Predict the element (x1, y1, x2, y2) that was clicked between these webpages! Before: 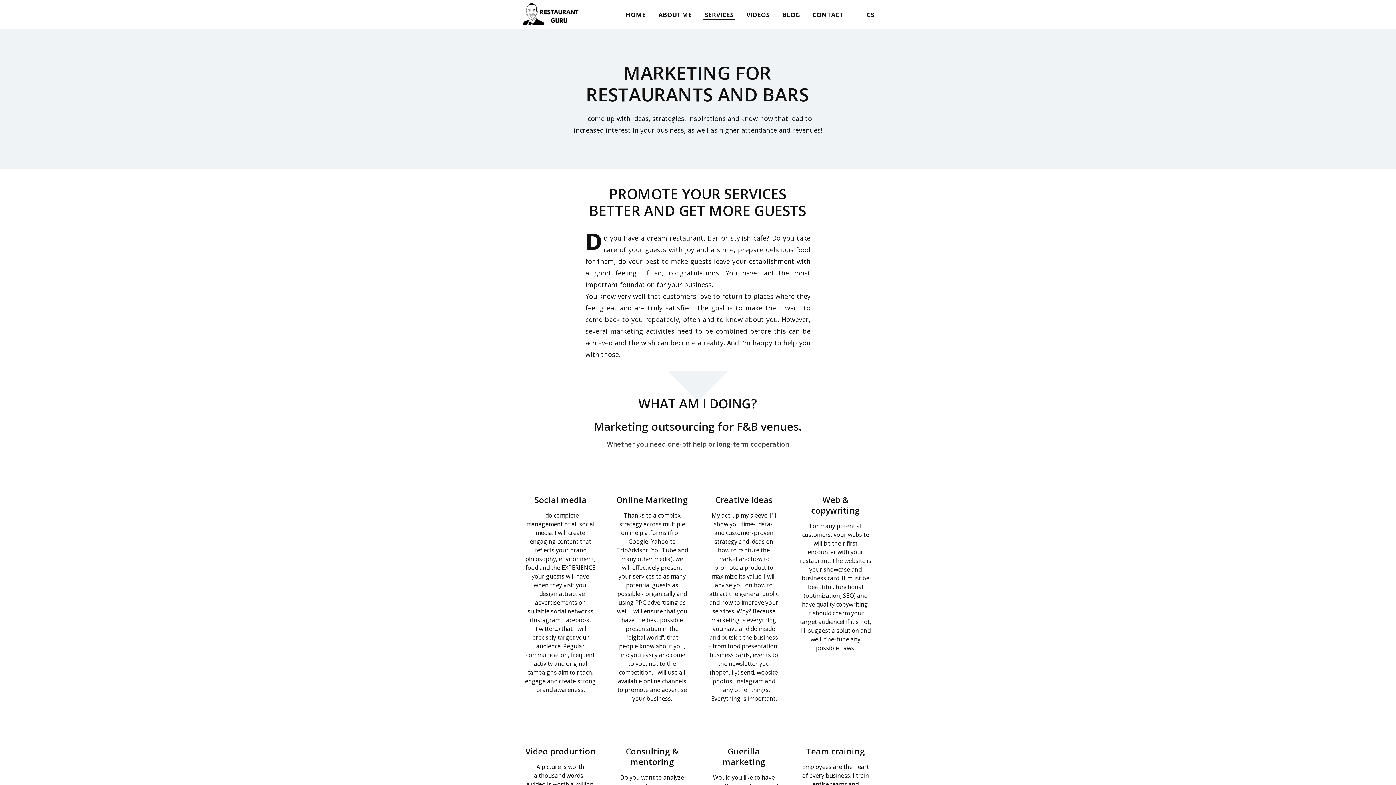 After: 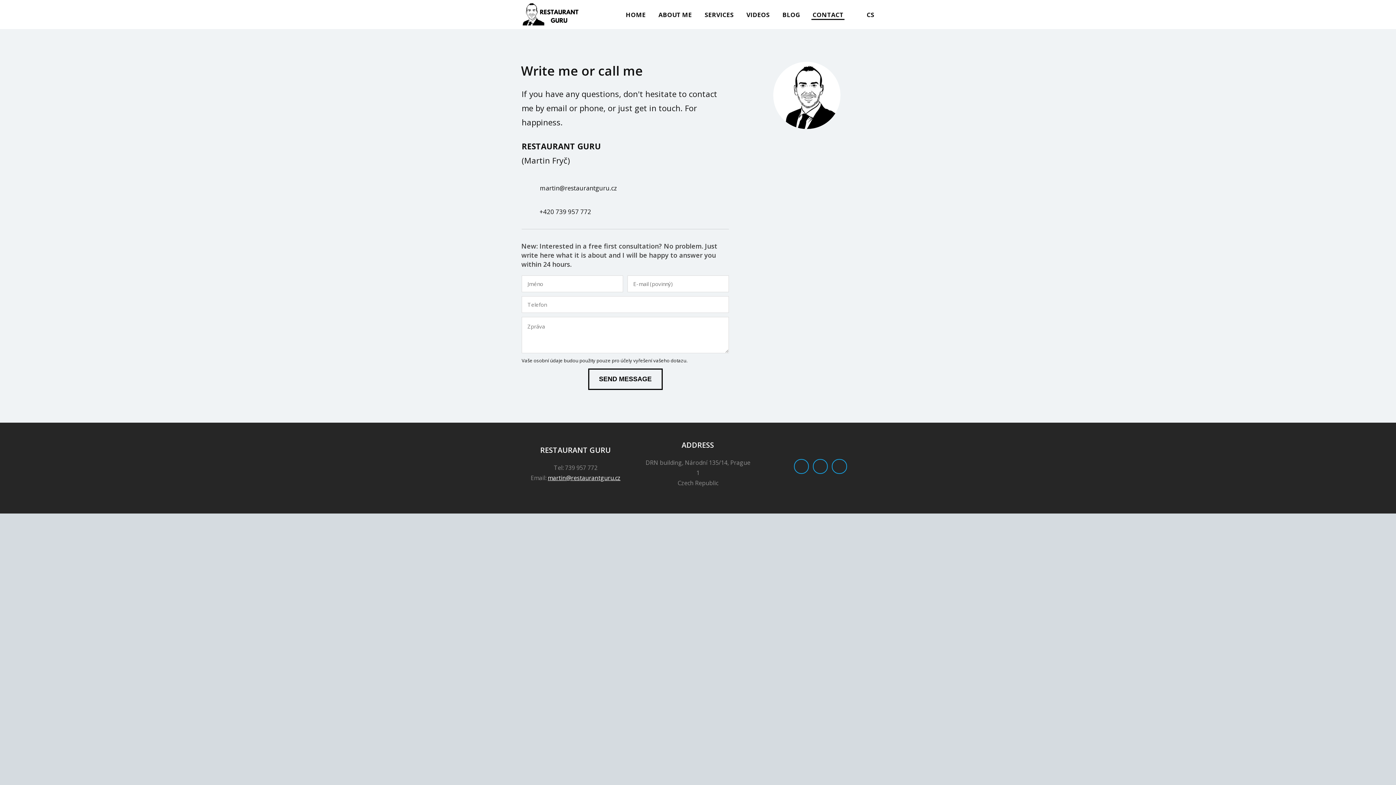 Action: label: CONTACT bbox: (812, 9, 843, 20)